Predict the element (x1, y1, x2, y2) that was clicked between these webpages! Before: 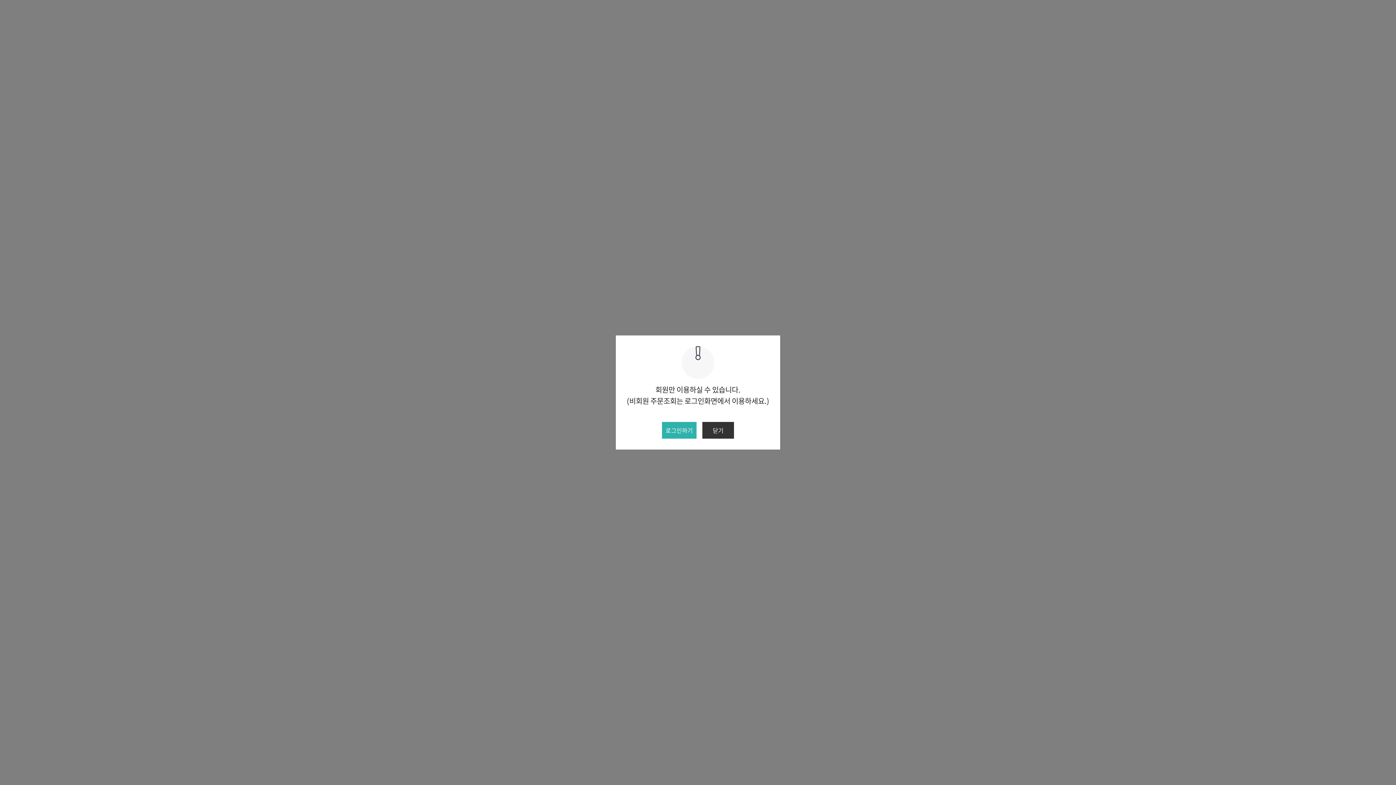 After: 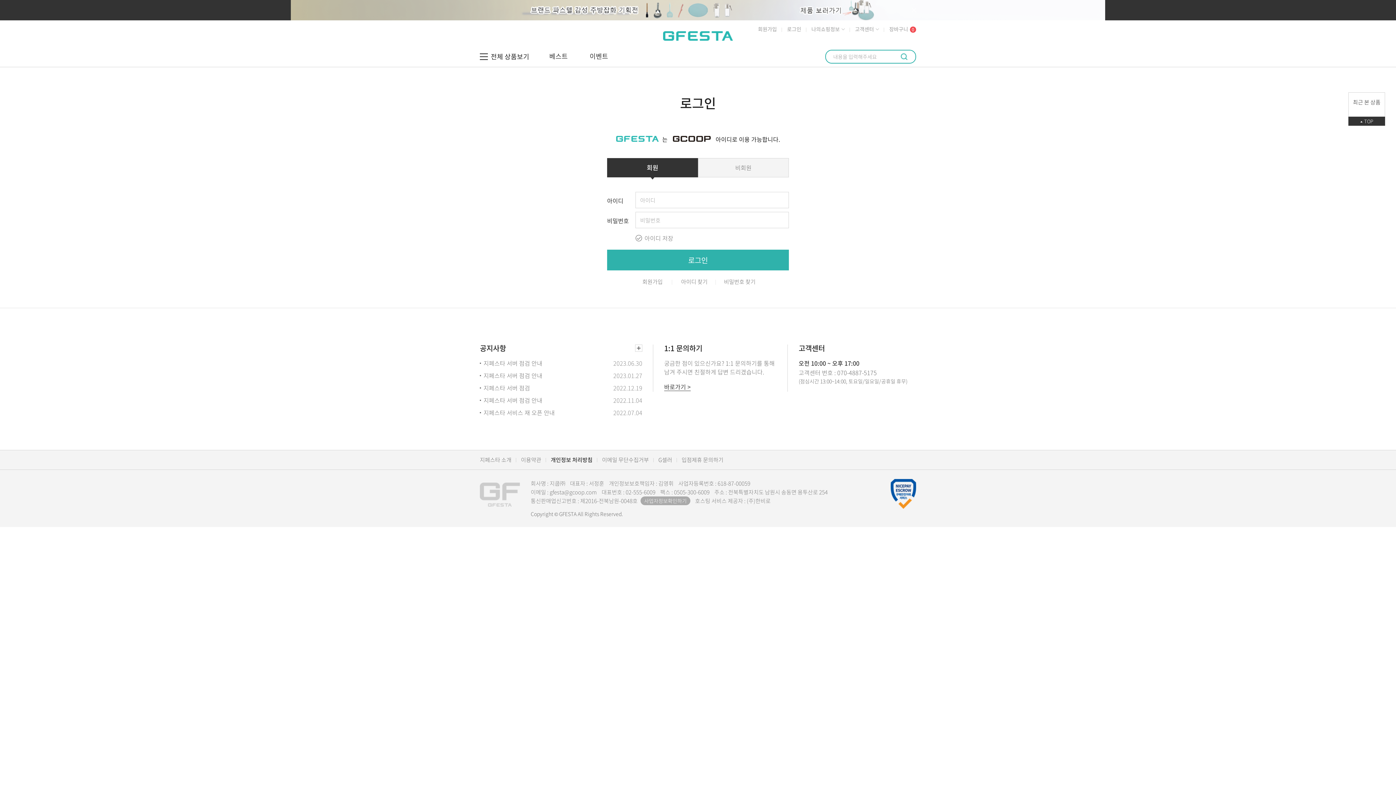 Action: label: 로그인하기 bbox: (662, 422, 696, 438)